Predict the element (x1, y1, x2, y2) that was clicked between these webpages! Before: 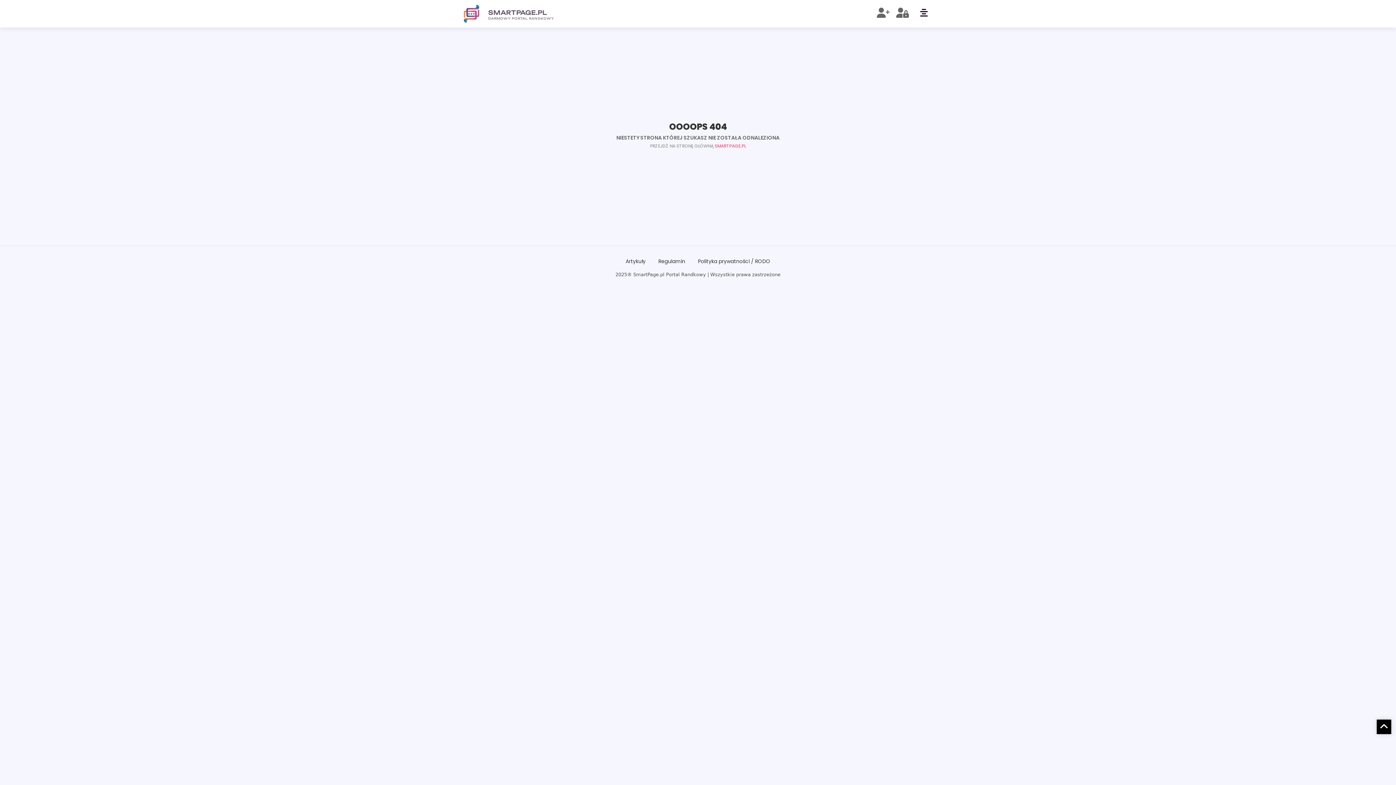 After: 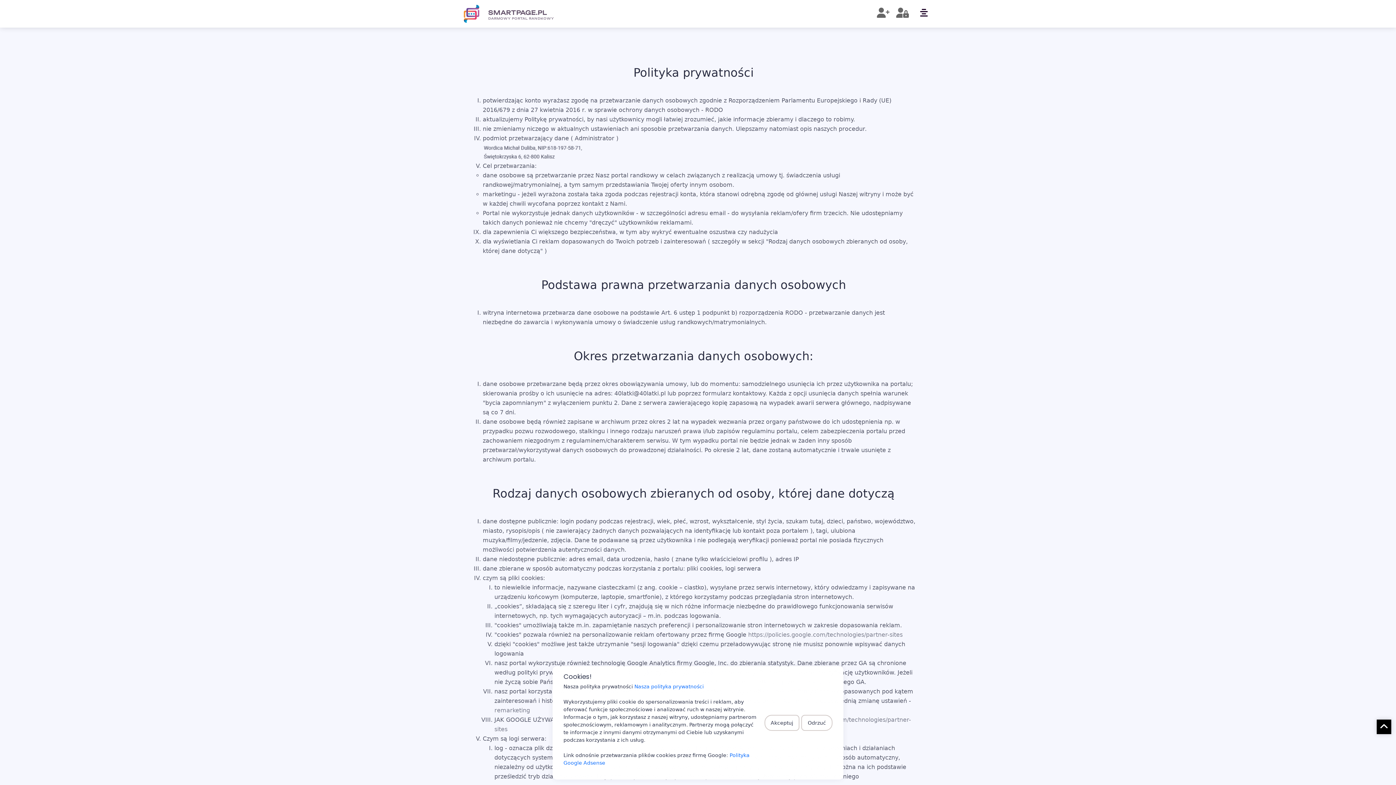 Action: bbox: (692, 257, 776, 265) label: Polityka prywatności / RODO